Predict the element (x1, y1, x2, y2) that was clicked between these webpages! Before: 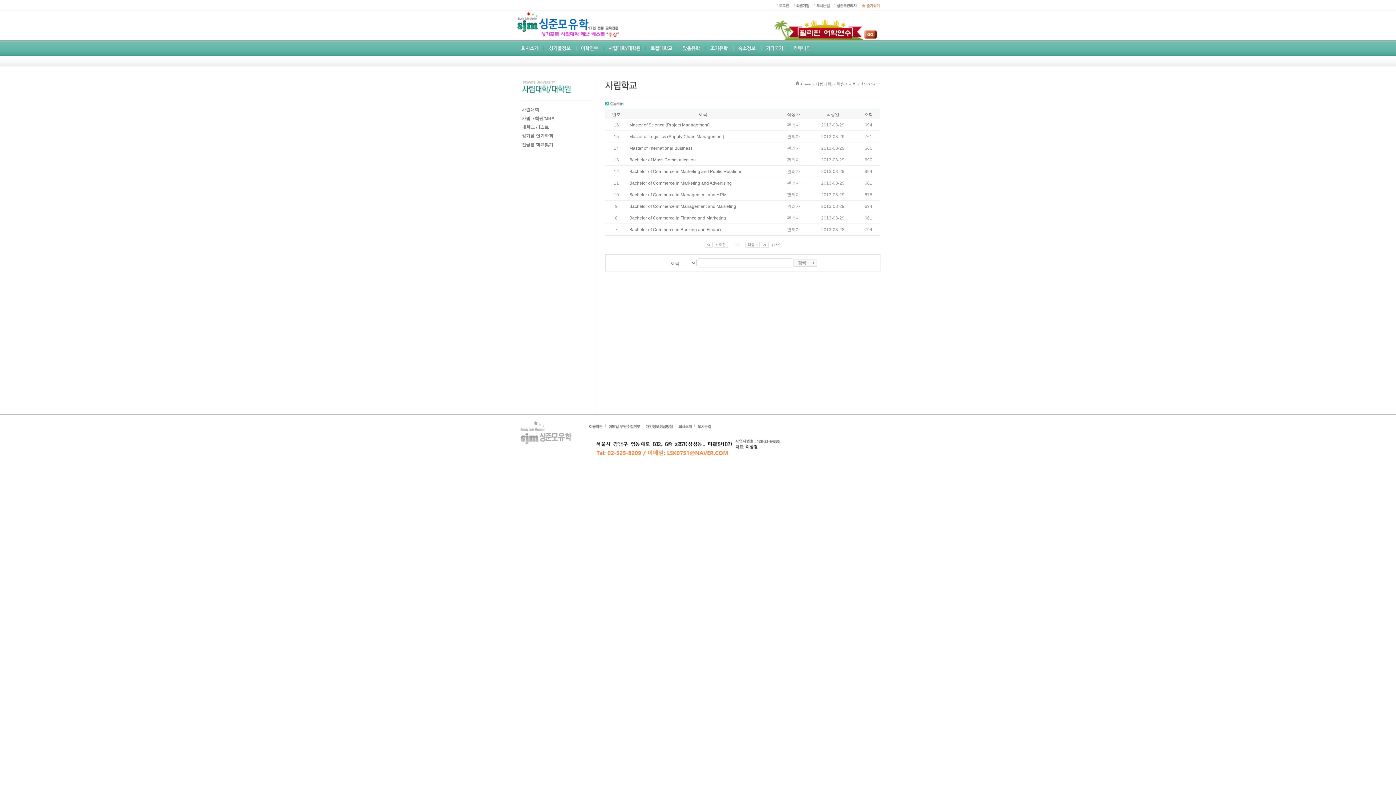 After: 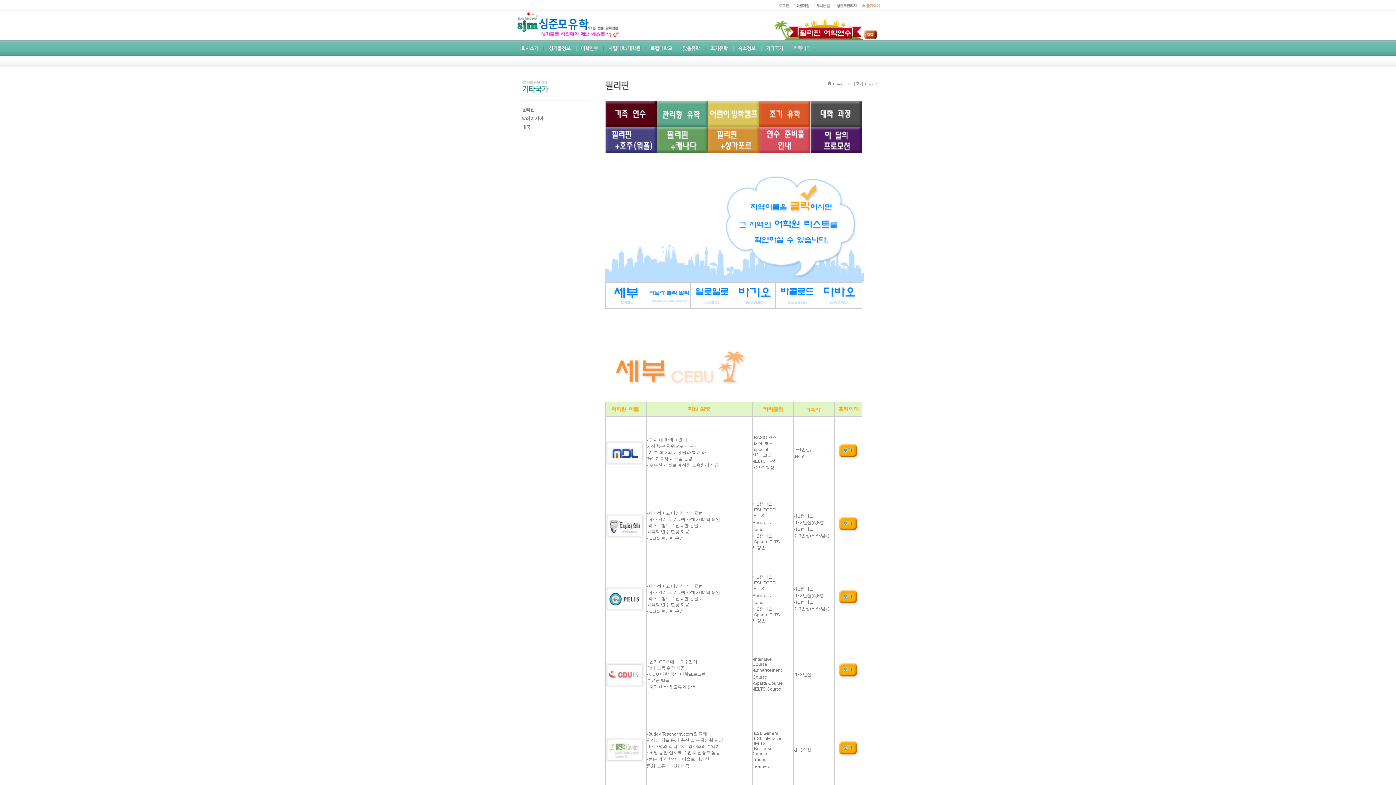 Action: bbox: (772, 26, 880, 31)